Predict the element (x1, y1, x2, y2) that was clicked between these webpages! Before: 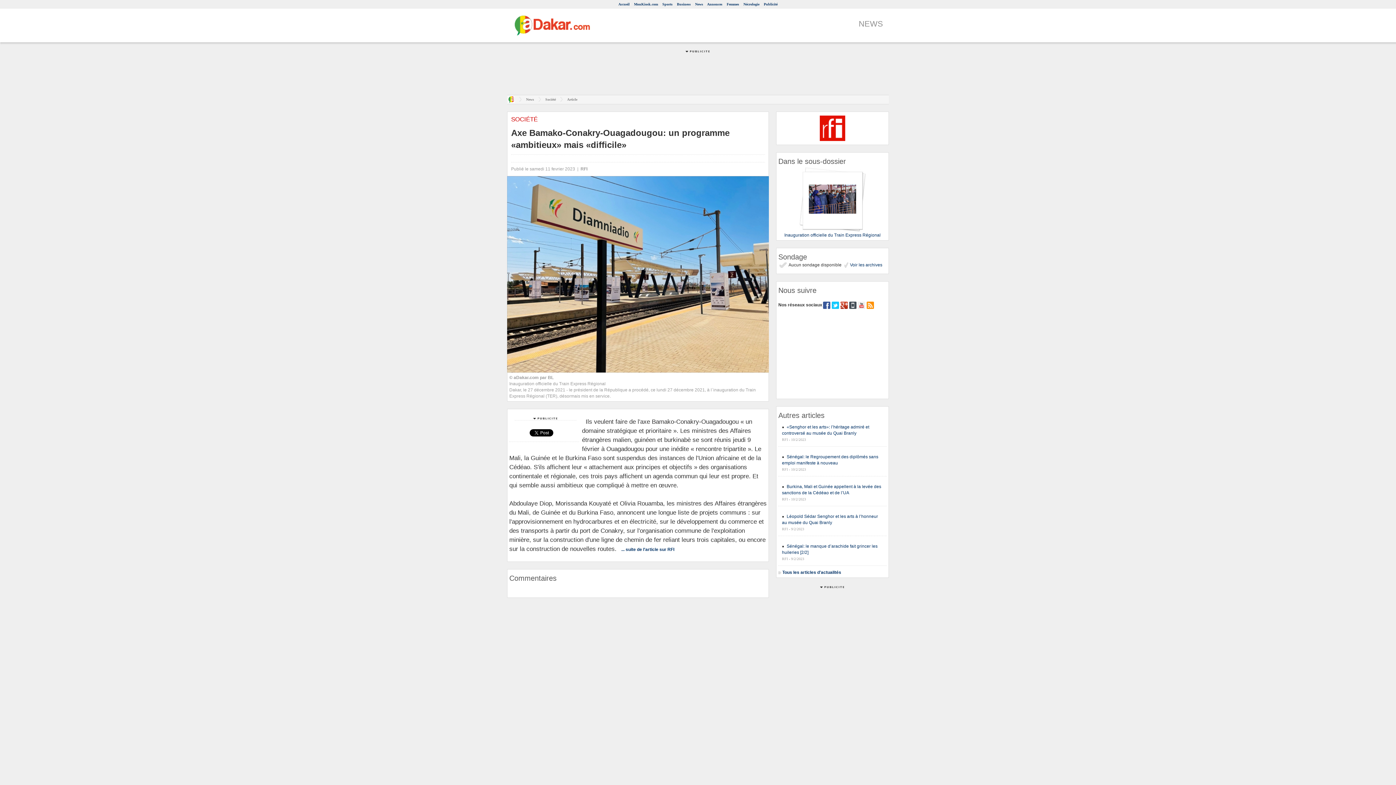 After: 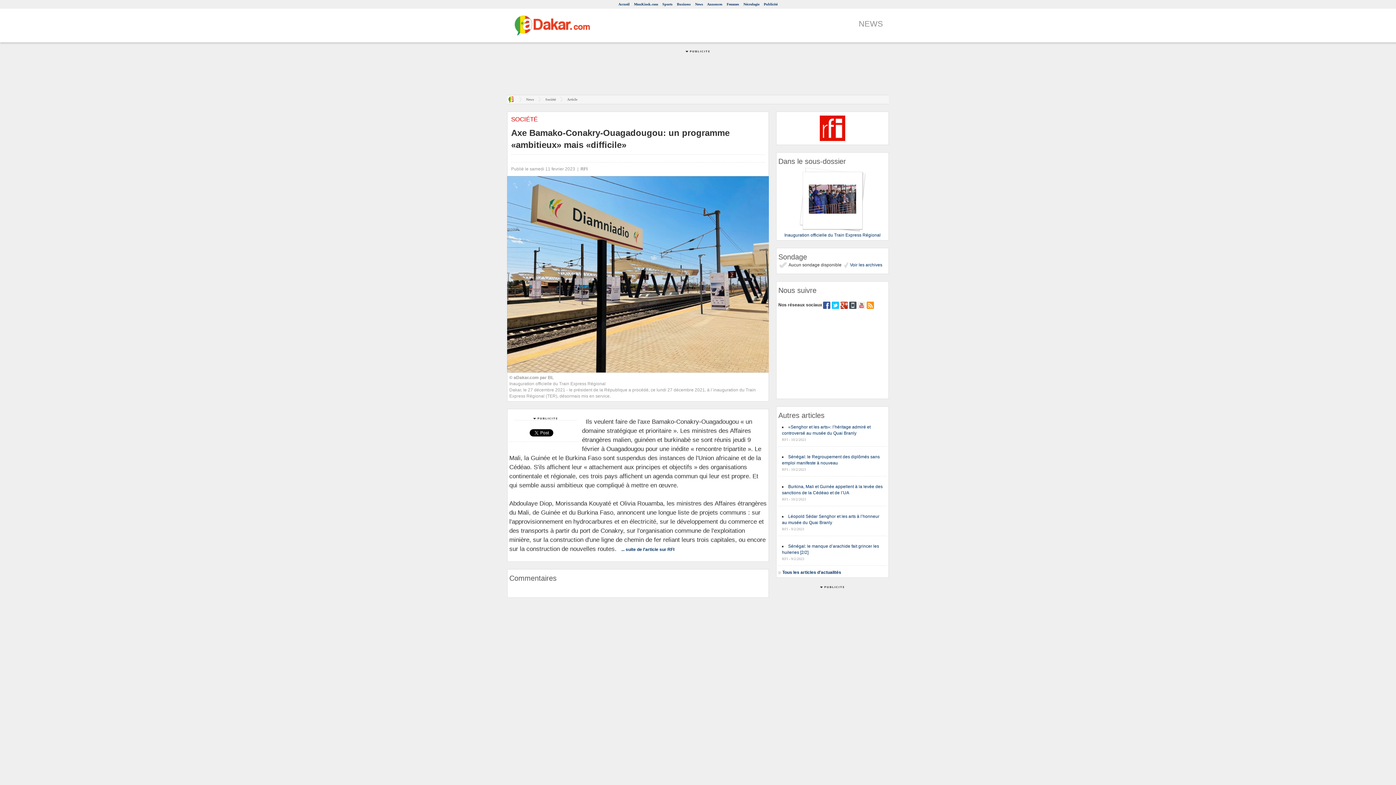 Action: bbox: (840, 302, 848, 307)